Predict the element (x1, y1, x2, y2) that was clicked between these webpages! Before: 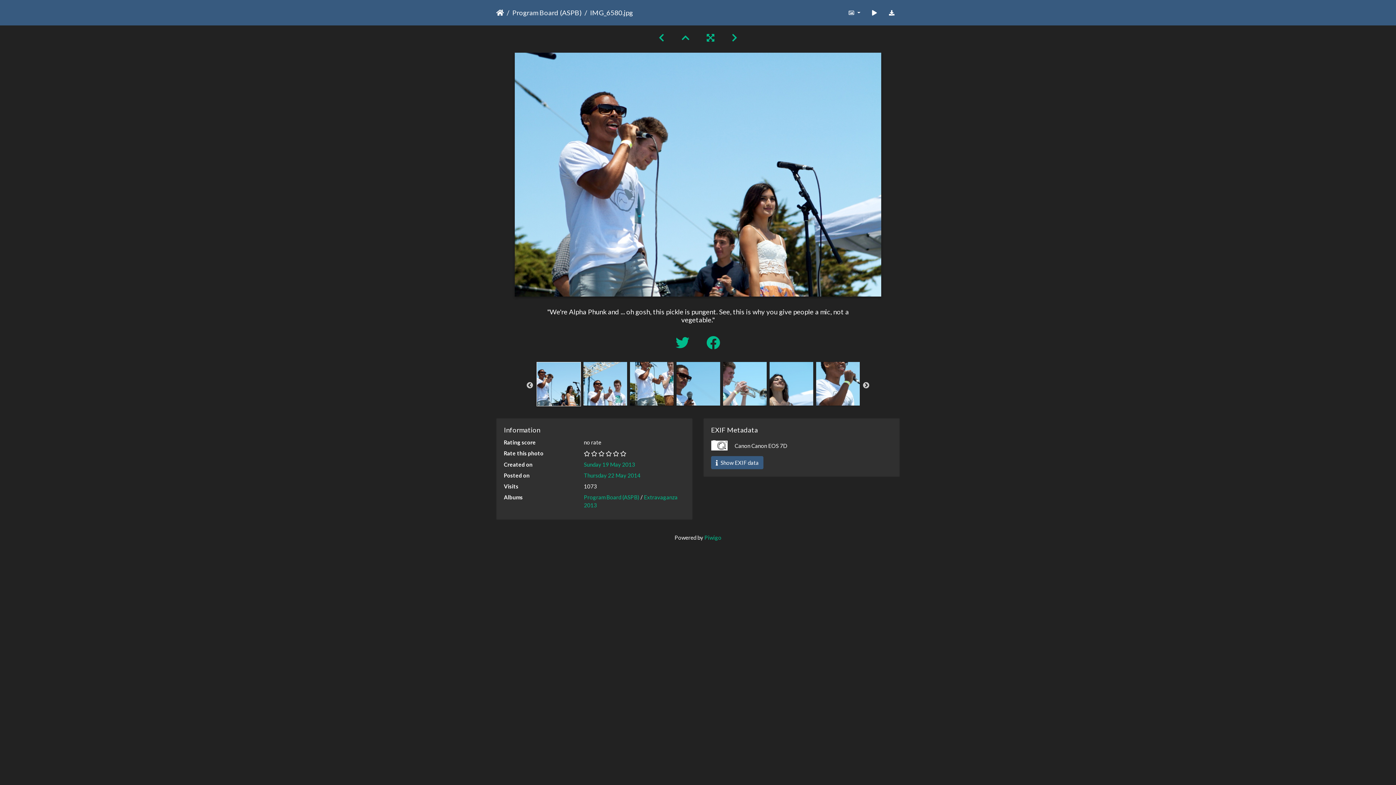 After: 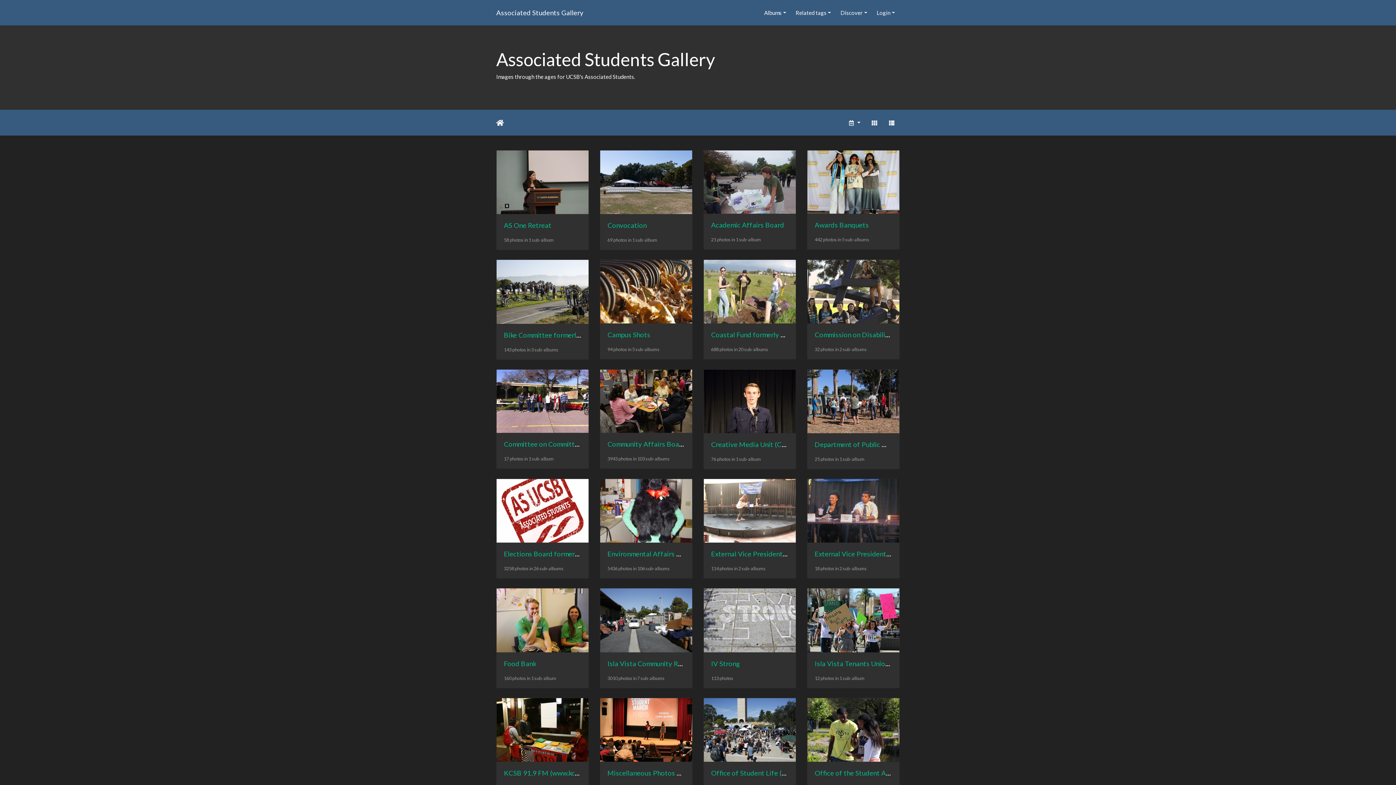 Action: bbox: (496, 7, 504, 17) label: Home